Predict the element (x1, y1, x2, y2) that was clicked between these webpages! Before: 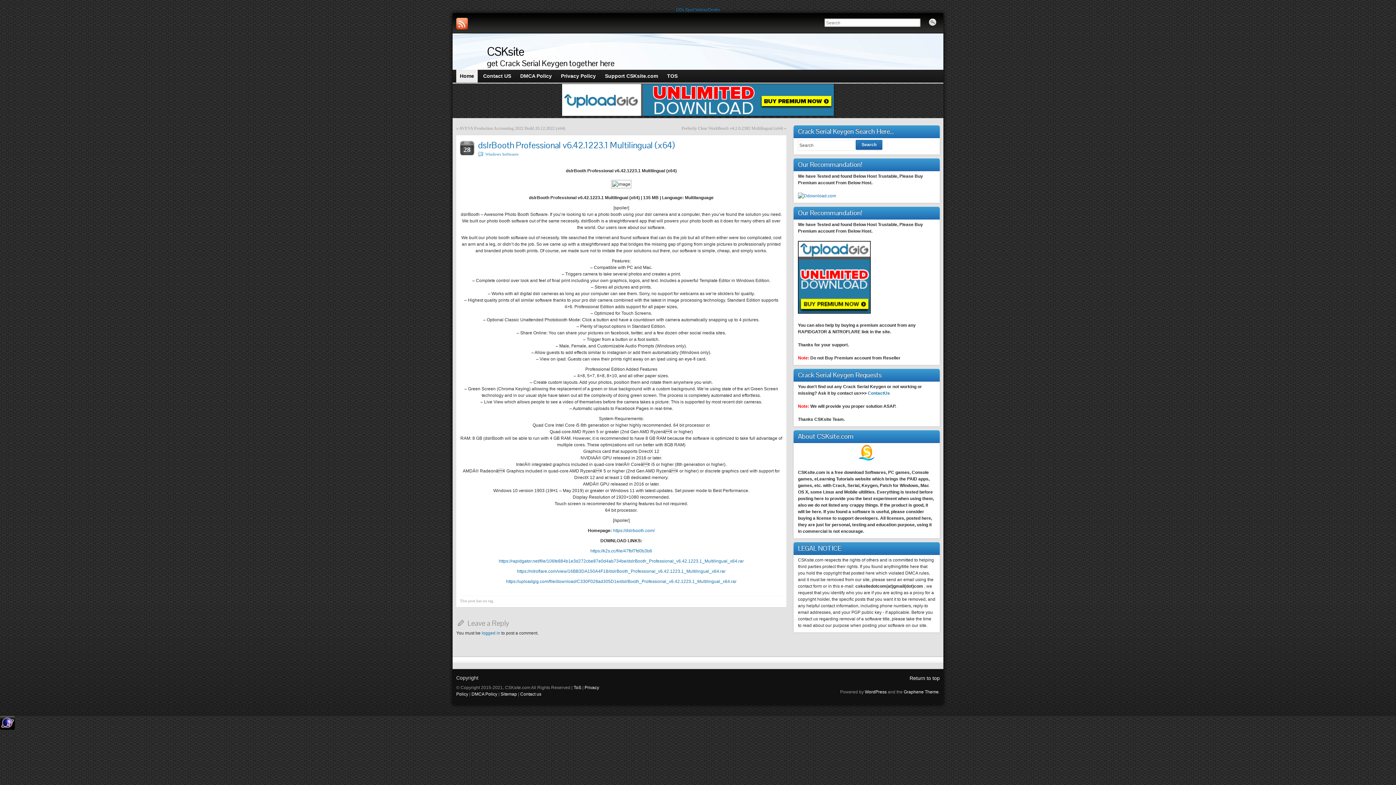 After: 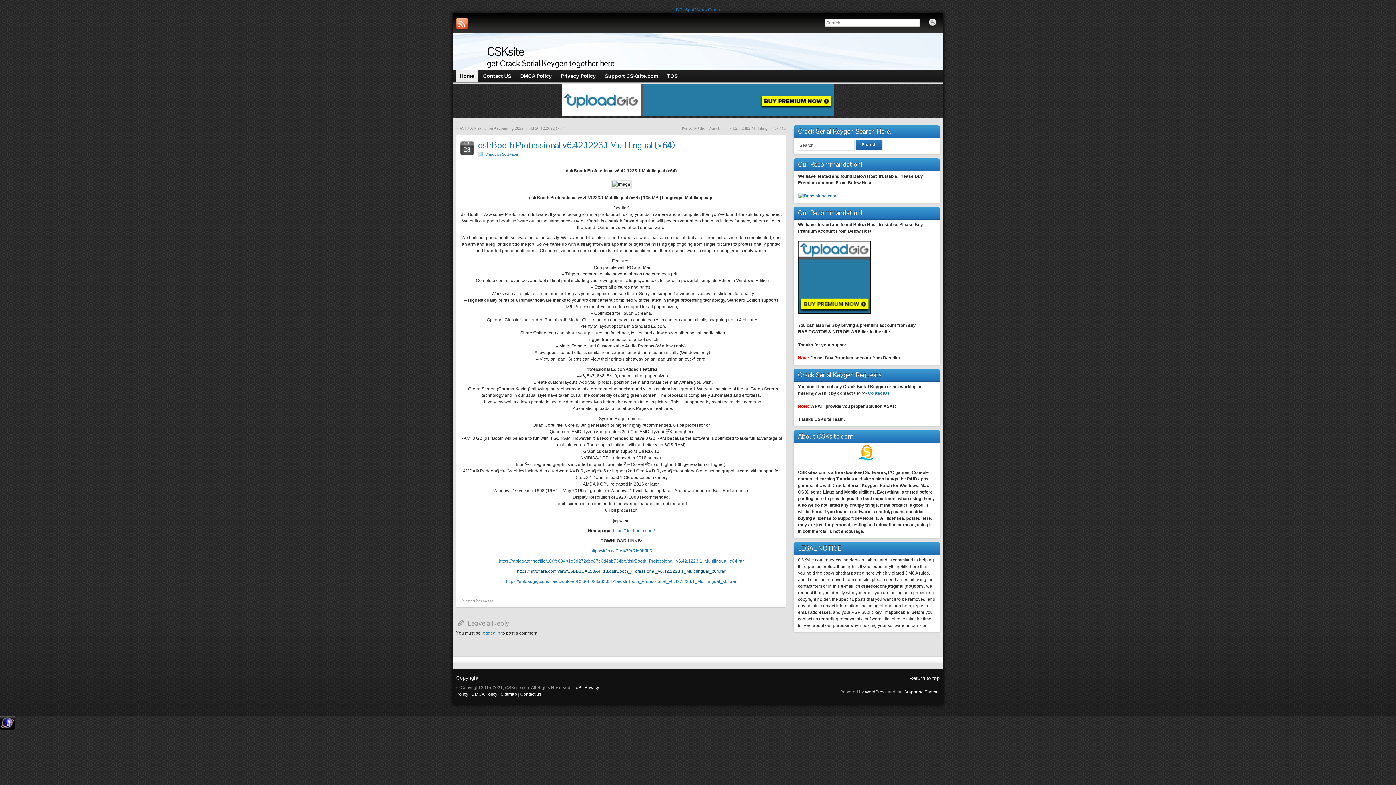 Action: bbox: (517, 569, 725, 574) label: https://nitroflare.com/view/16BB3DA150A4F18/dslrBooth_Professional_v6.42.1223.1_Multilingual_x64.rar